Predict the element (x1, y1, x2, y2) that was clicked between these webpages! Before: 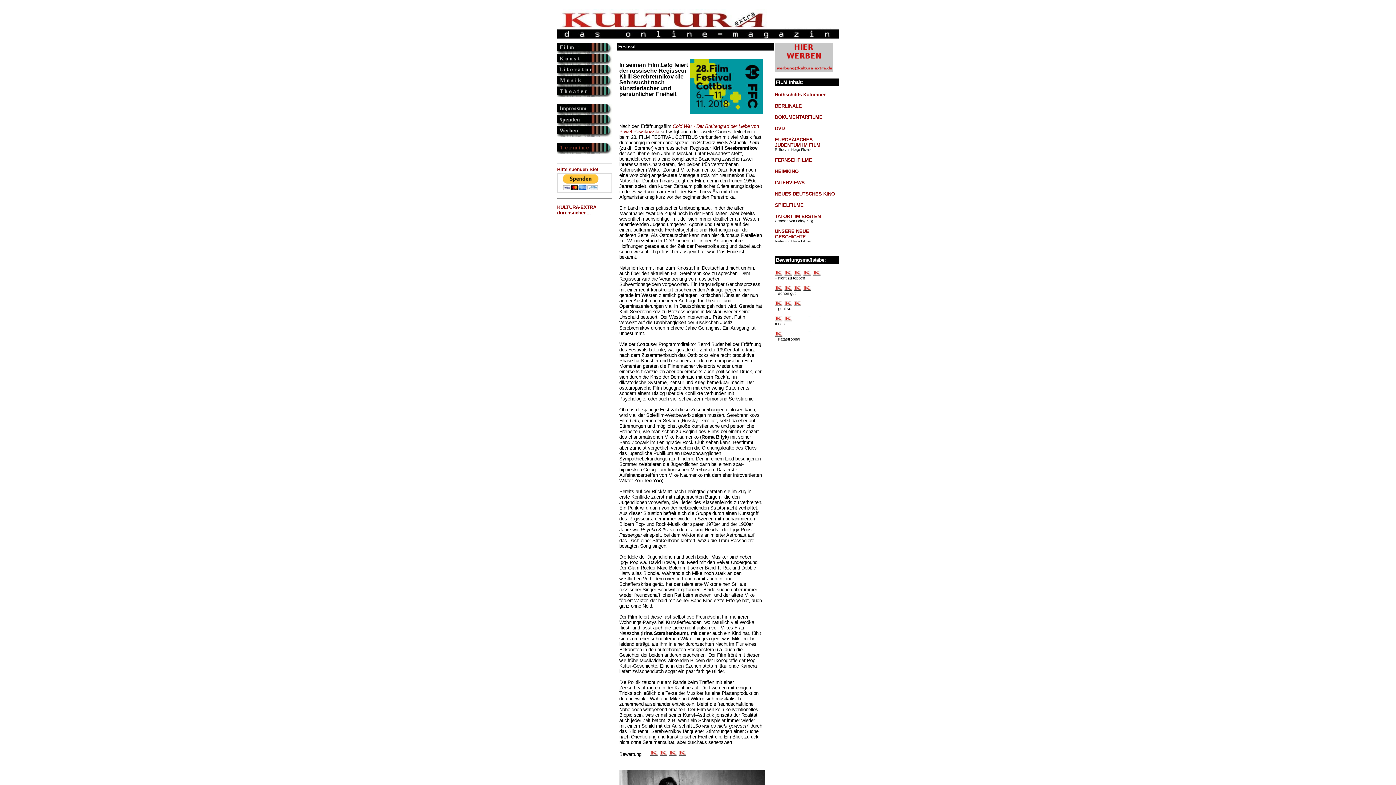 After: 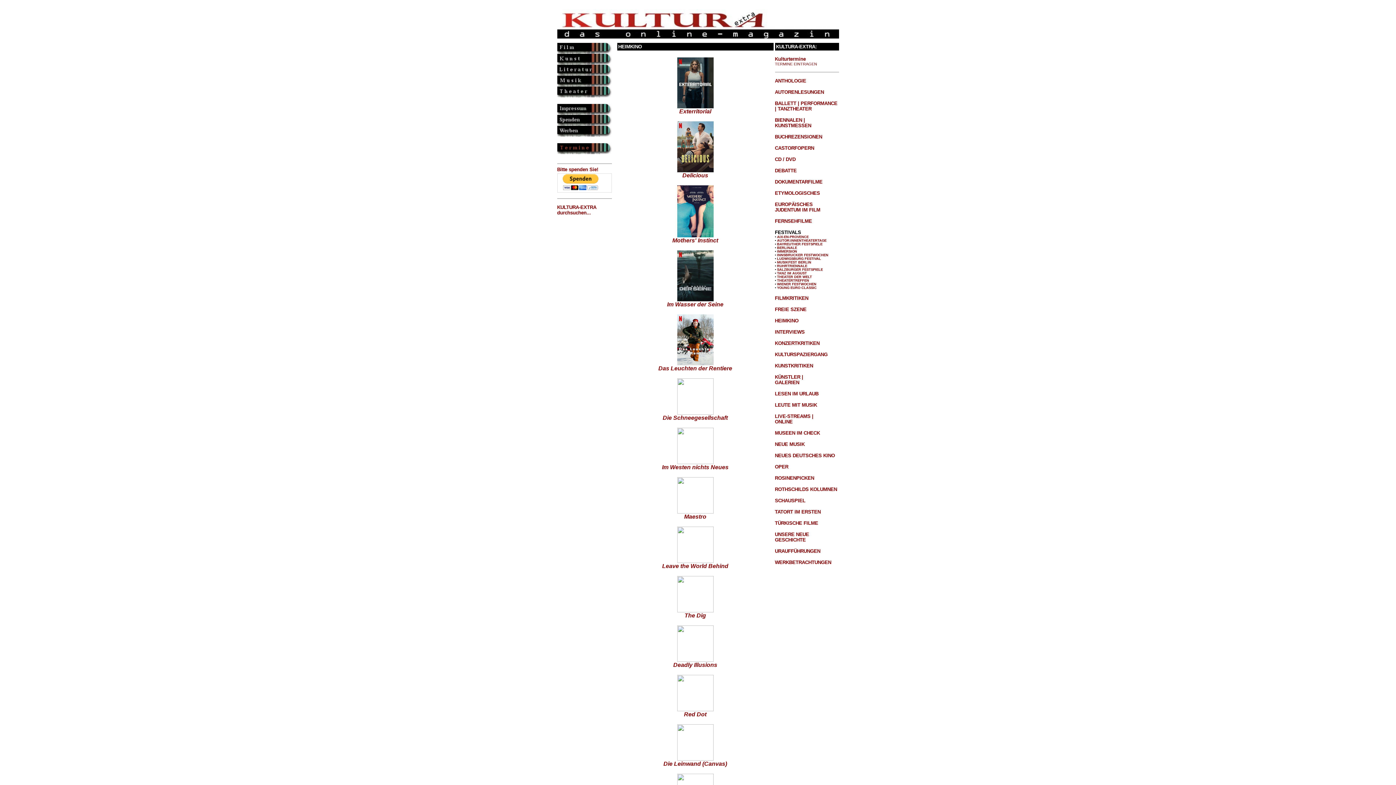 Action: label: HEIMKINO bbox: (775, 168, 798, 174)